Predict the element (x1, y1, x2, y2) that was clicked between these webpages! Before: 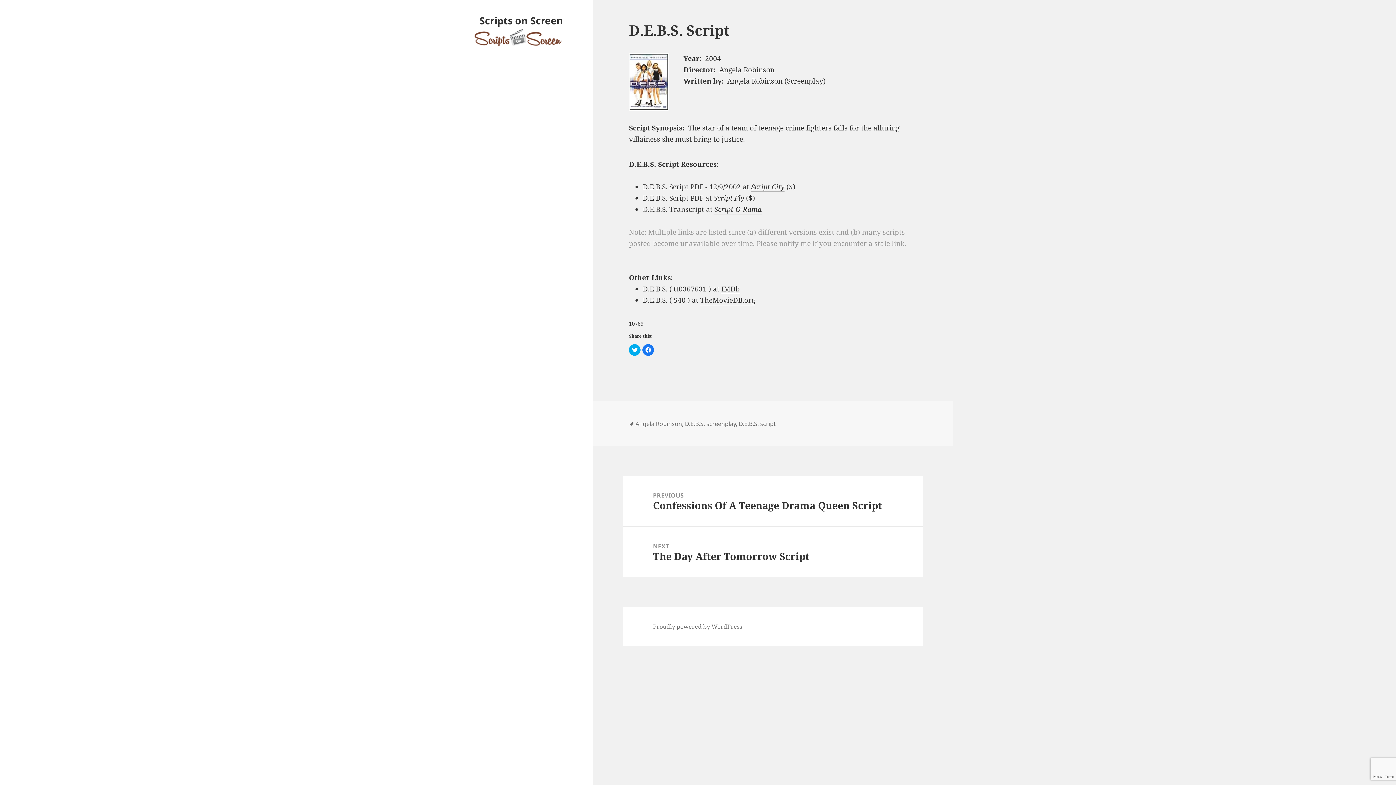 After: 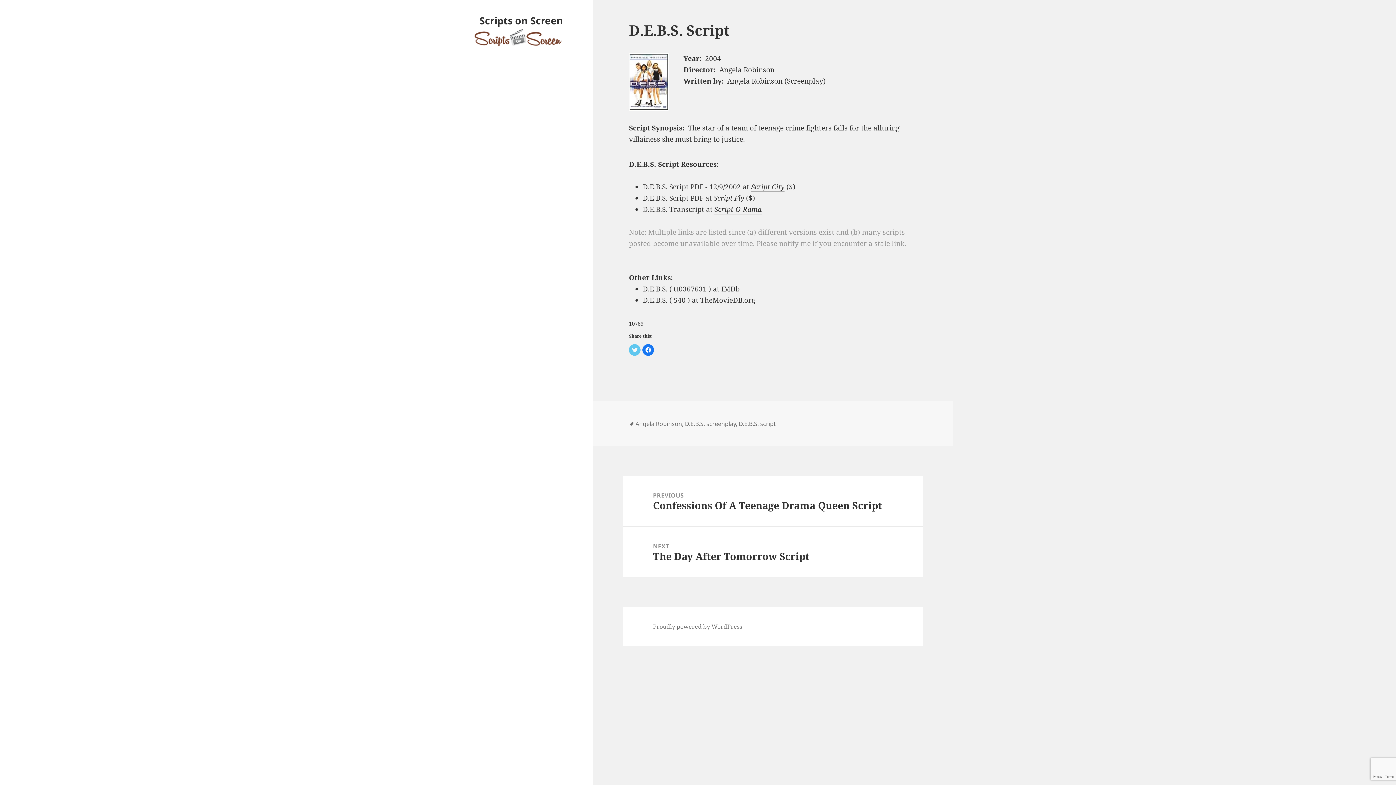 Action: label: Click to share on Twitter (Opens in new window) bbox: (629, 344, 640, 356)